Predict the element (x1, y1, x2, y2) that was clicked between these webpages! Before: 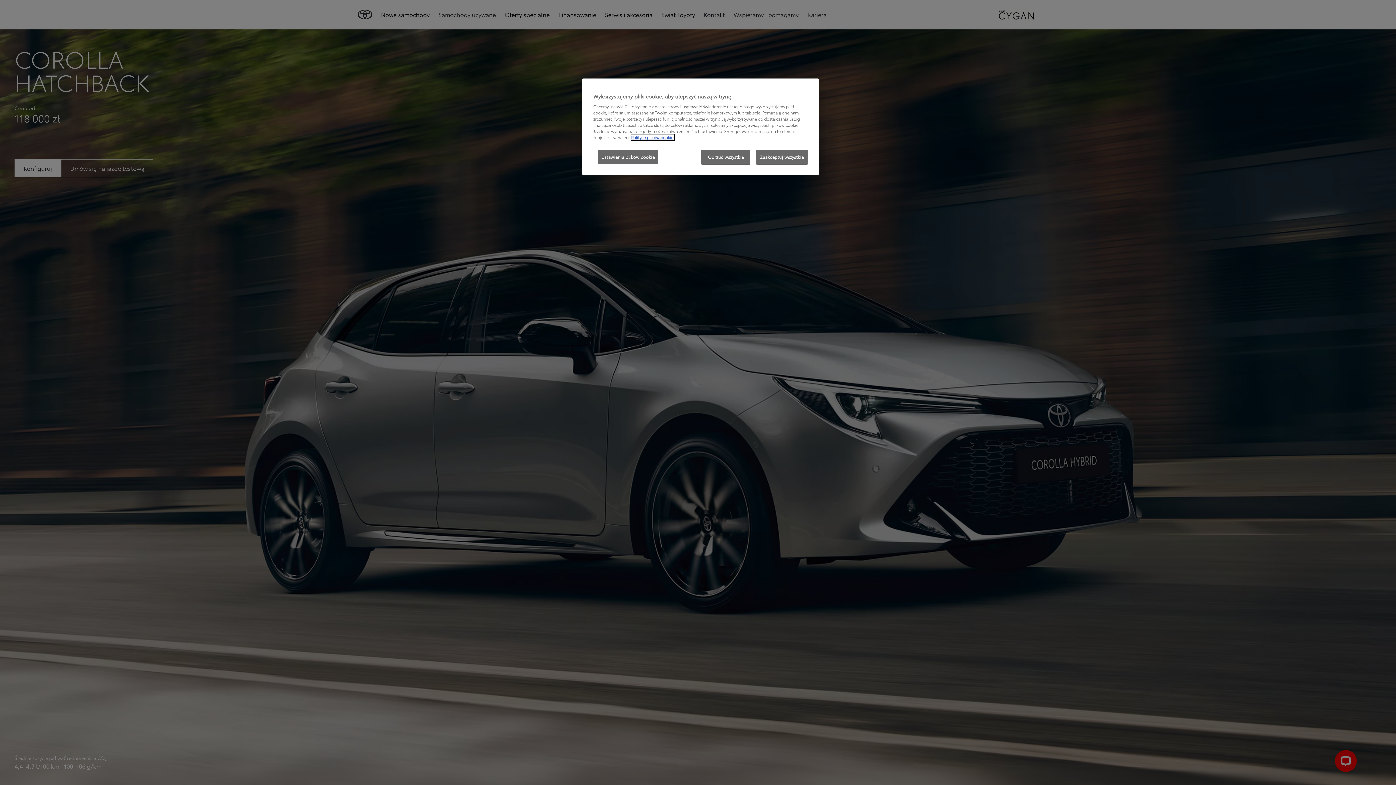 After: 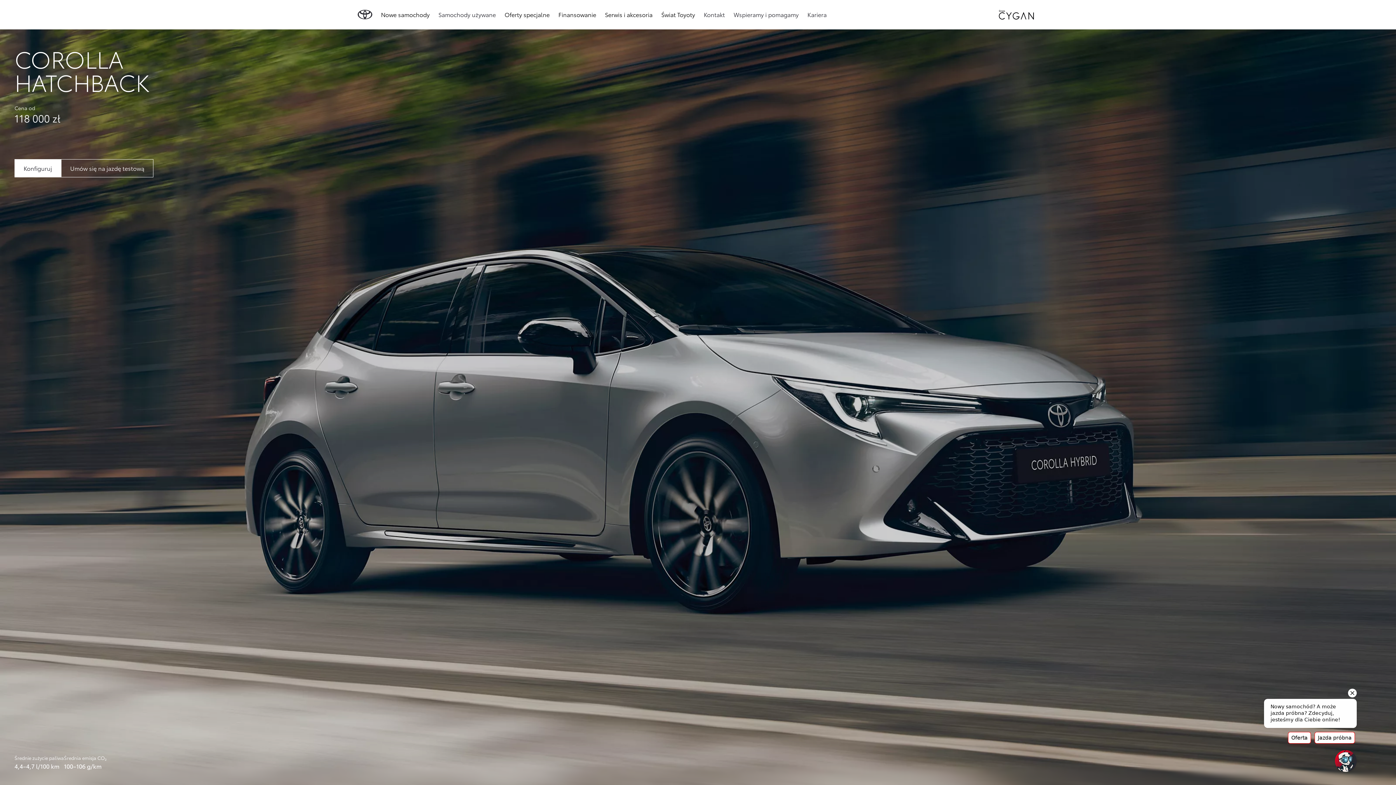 Action: label: Zaakceptuj wszystkie bbox: (756, 149, 808, 164)